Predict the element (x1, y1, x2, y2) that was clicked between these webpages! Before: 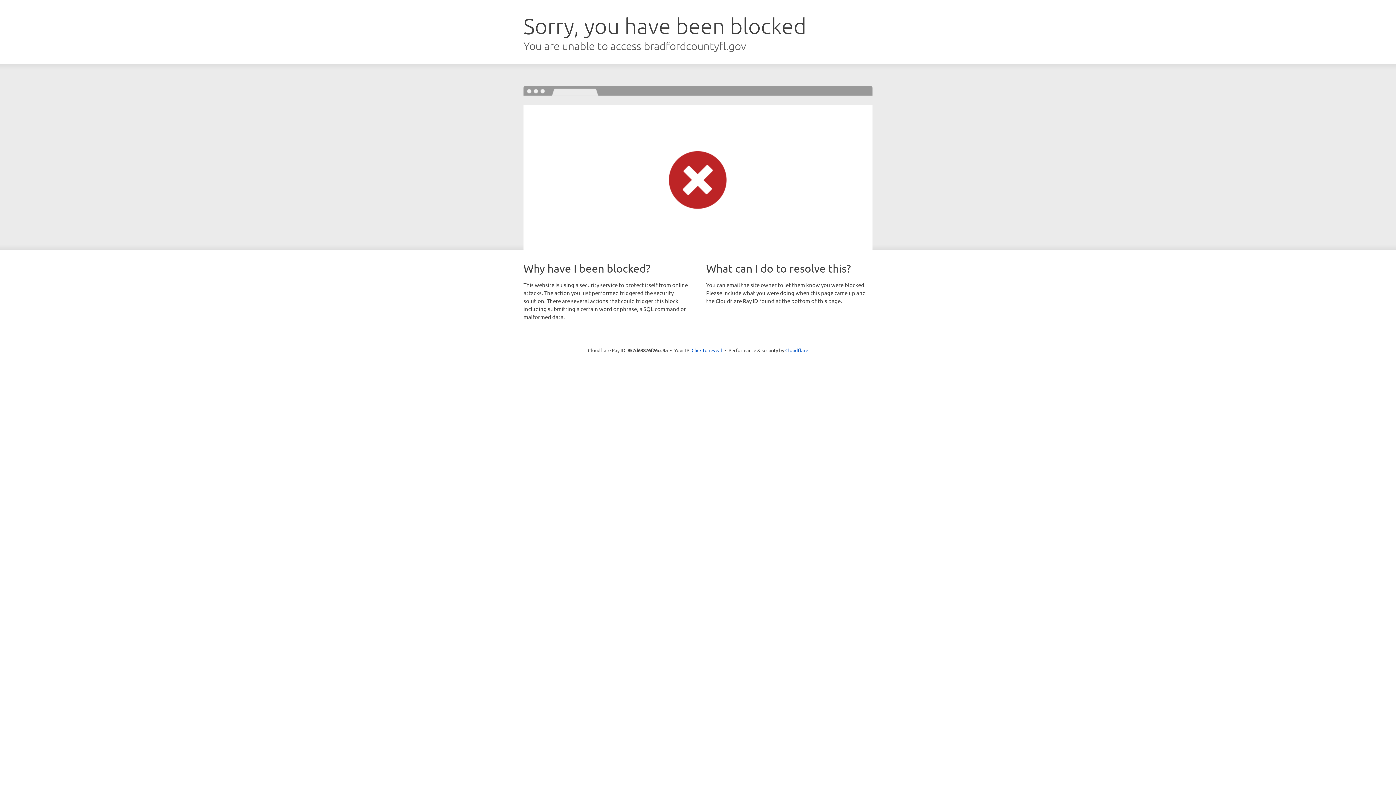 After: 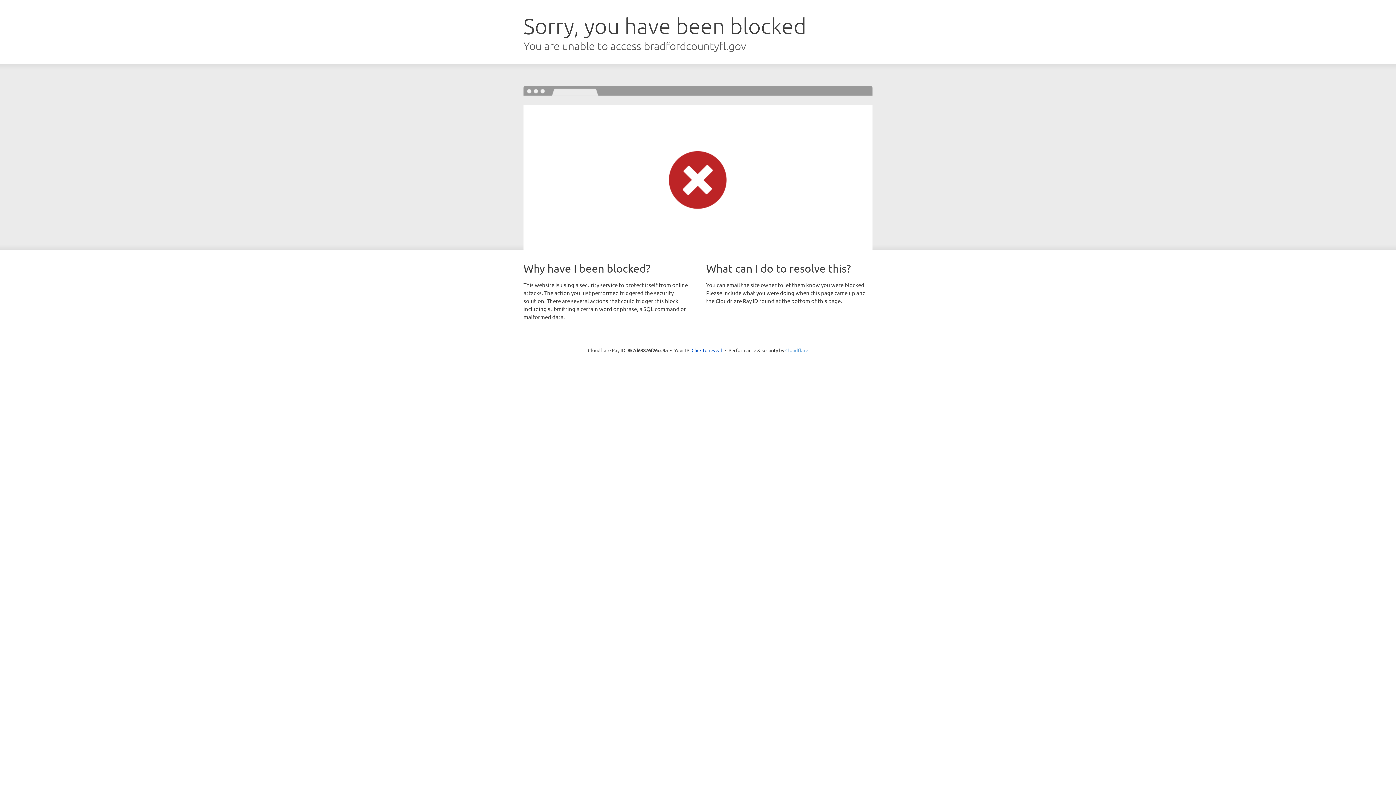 Action: label: Cloudflare bbox: (785, 347, 808, 353)